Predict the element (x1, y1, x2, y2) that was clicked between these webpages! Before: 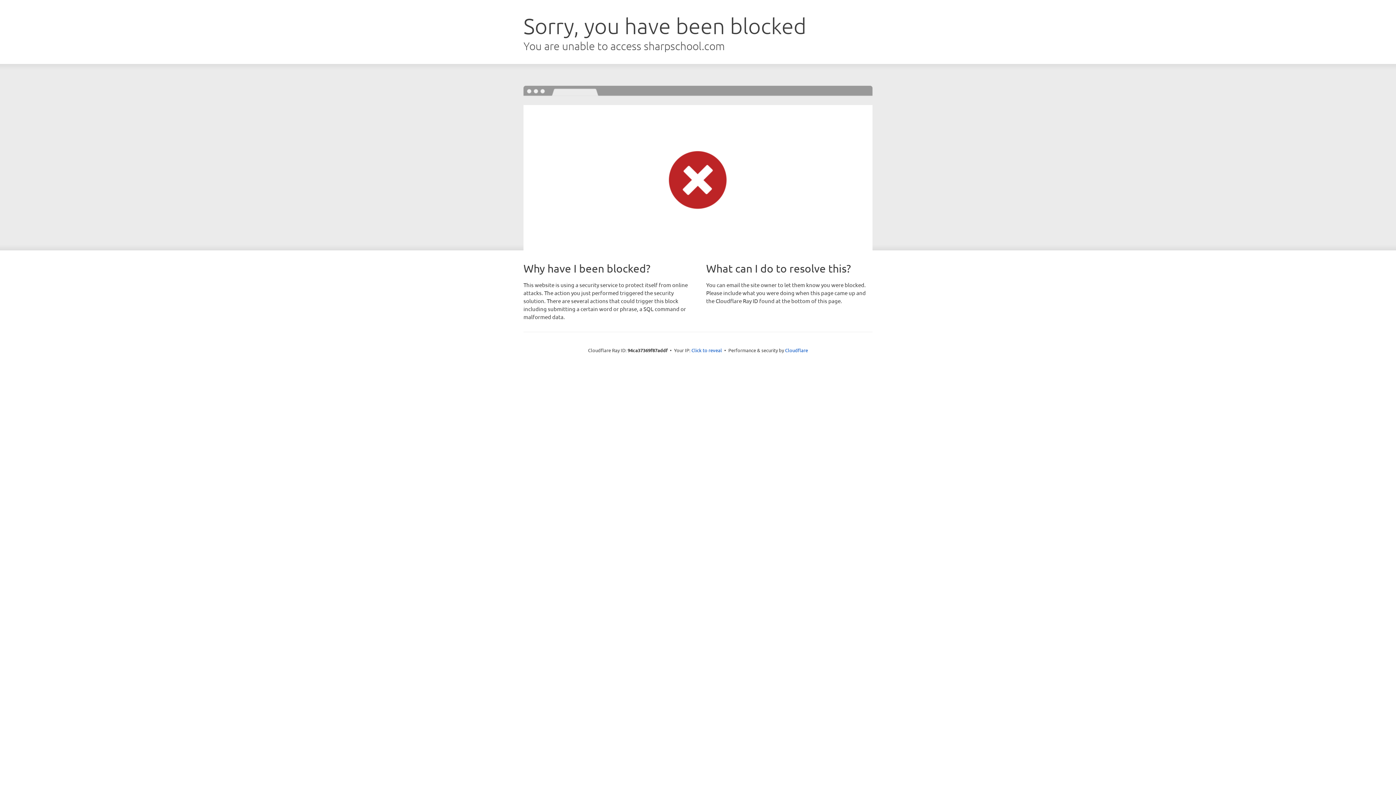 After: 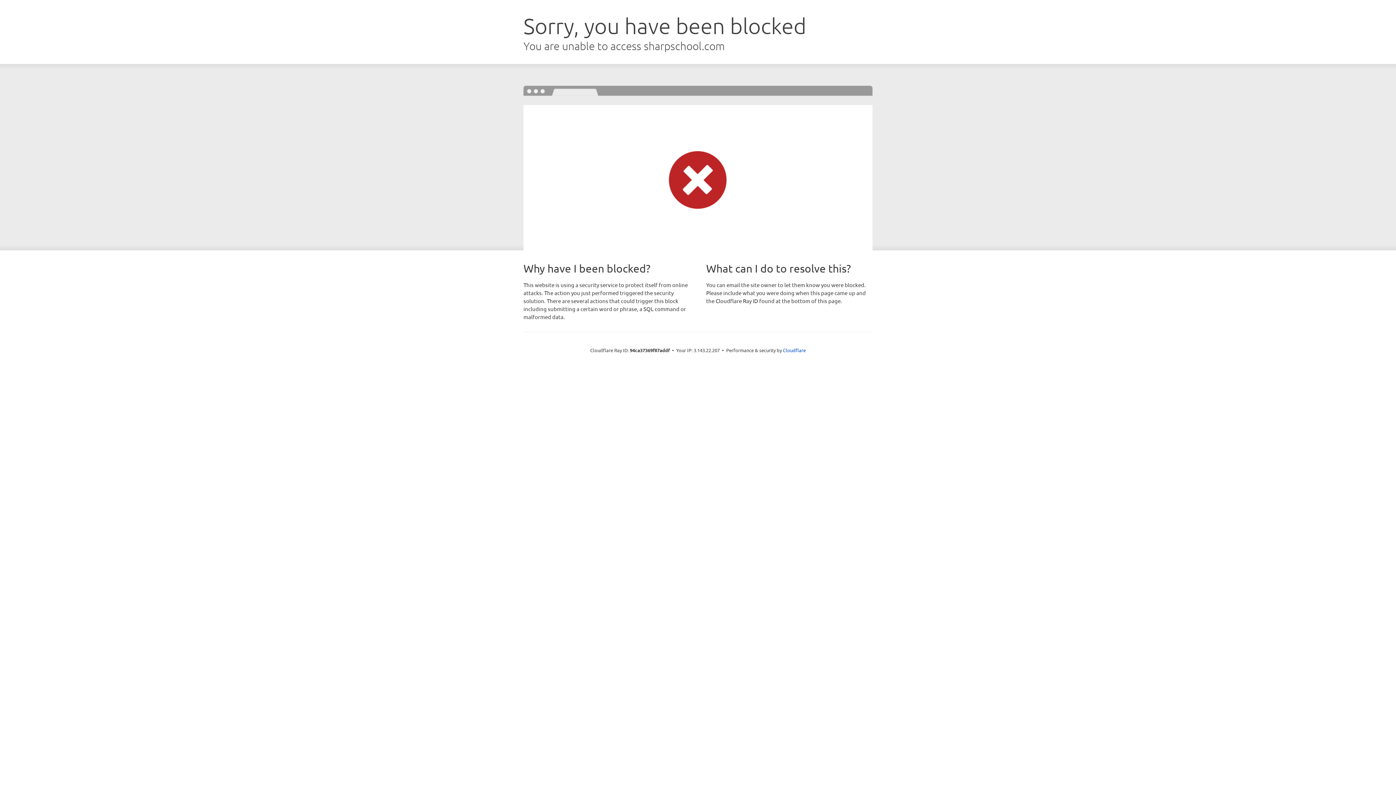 Action: bbox: (691, 346, 722, 353) label: Click to reveal